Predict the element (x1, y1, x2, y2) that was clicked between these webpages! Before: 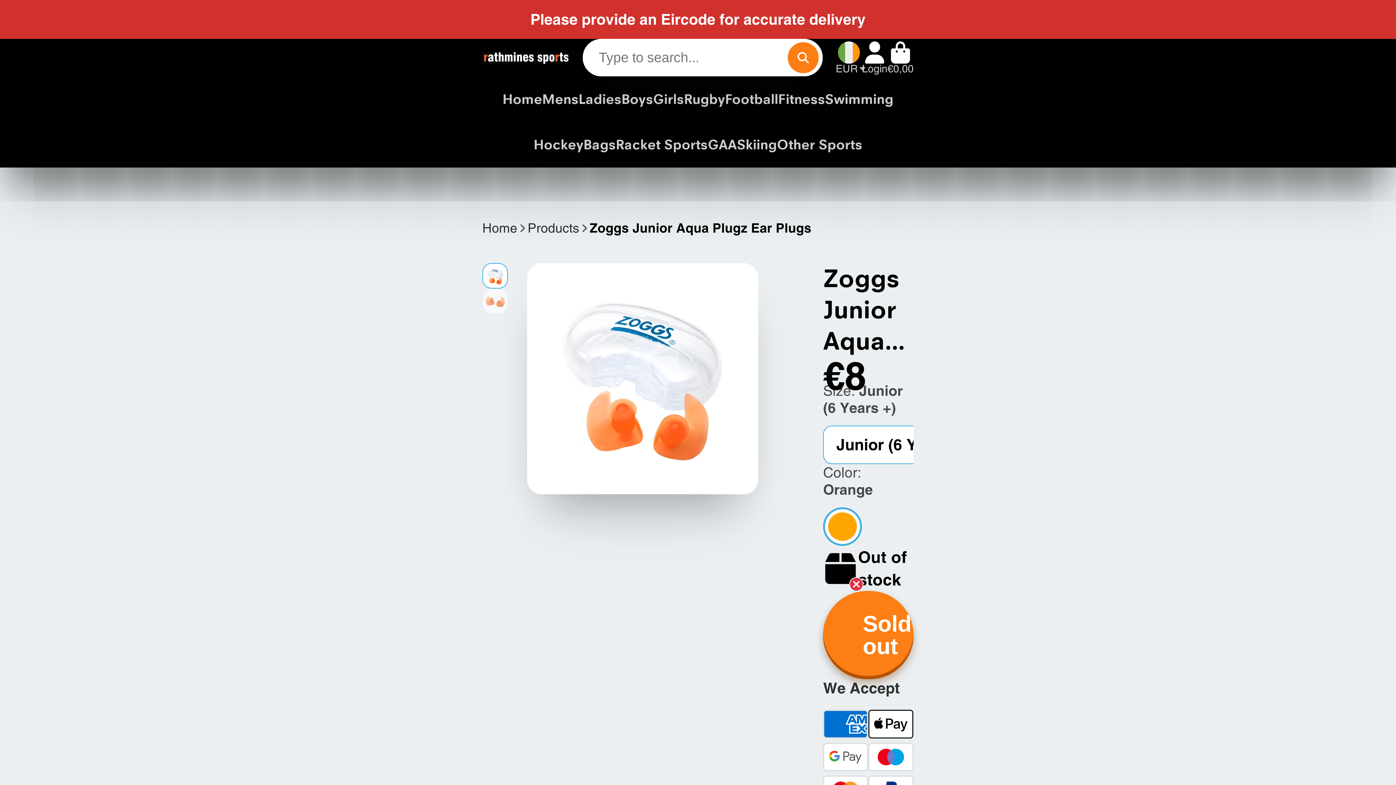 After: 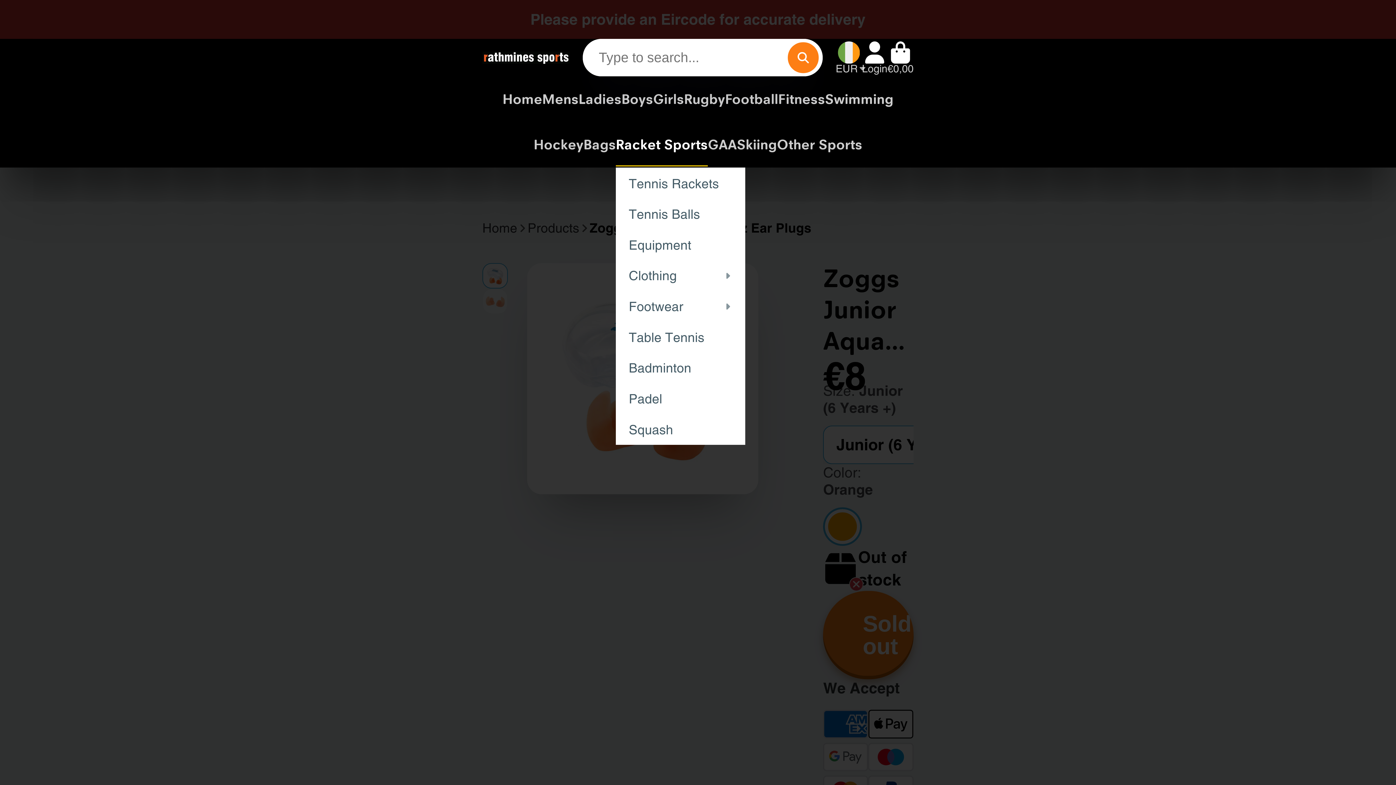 Action: label: Racket Sports bbox: (616, 121, 708, 167)